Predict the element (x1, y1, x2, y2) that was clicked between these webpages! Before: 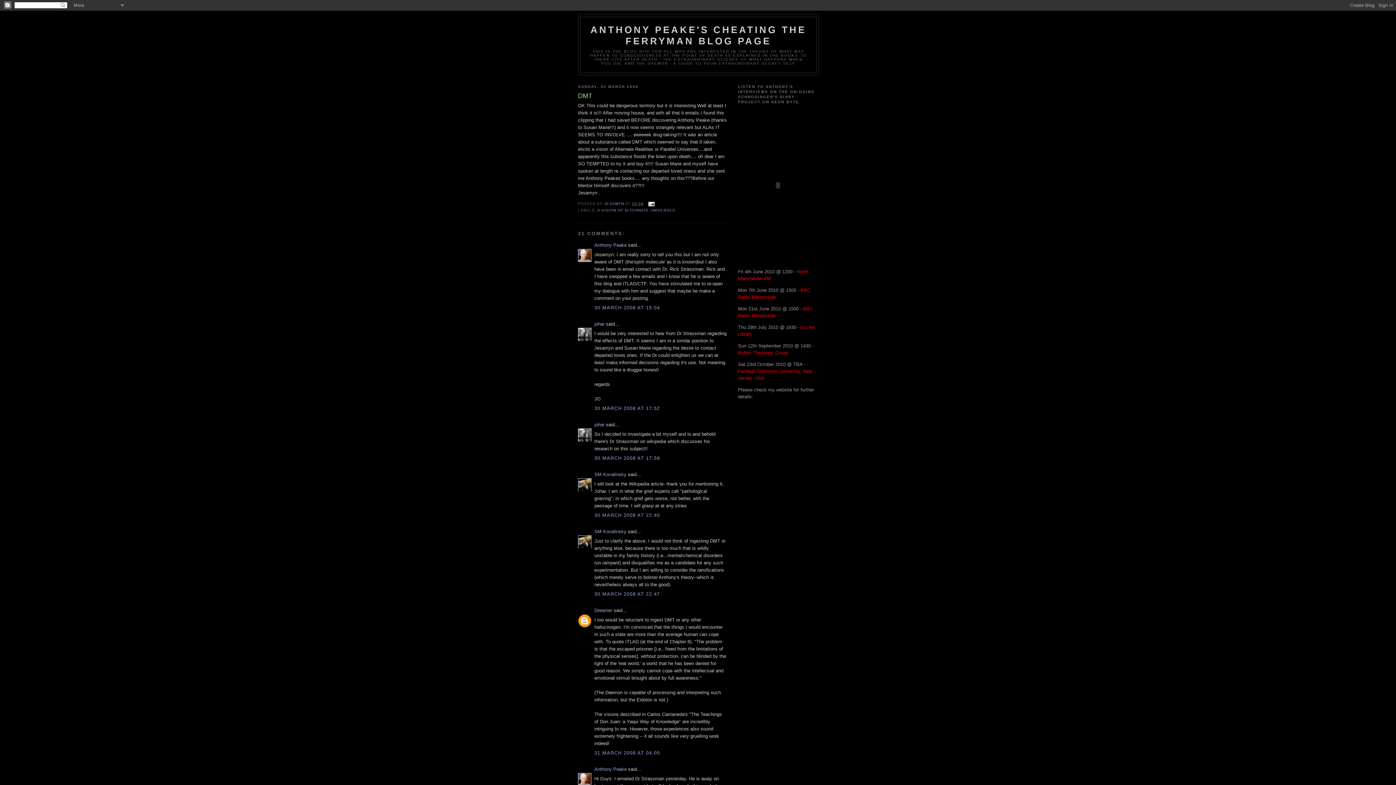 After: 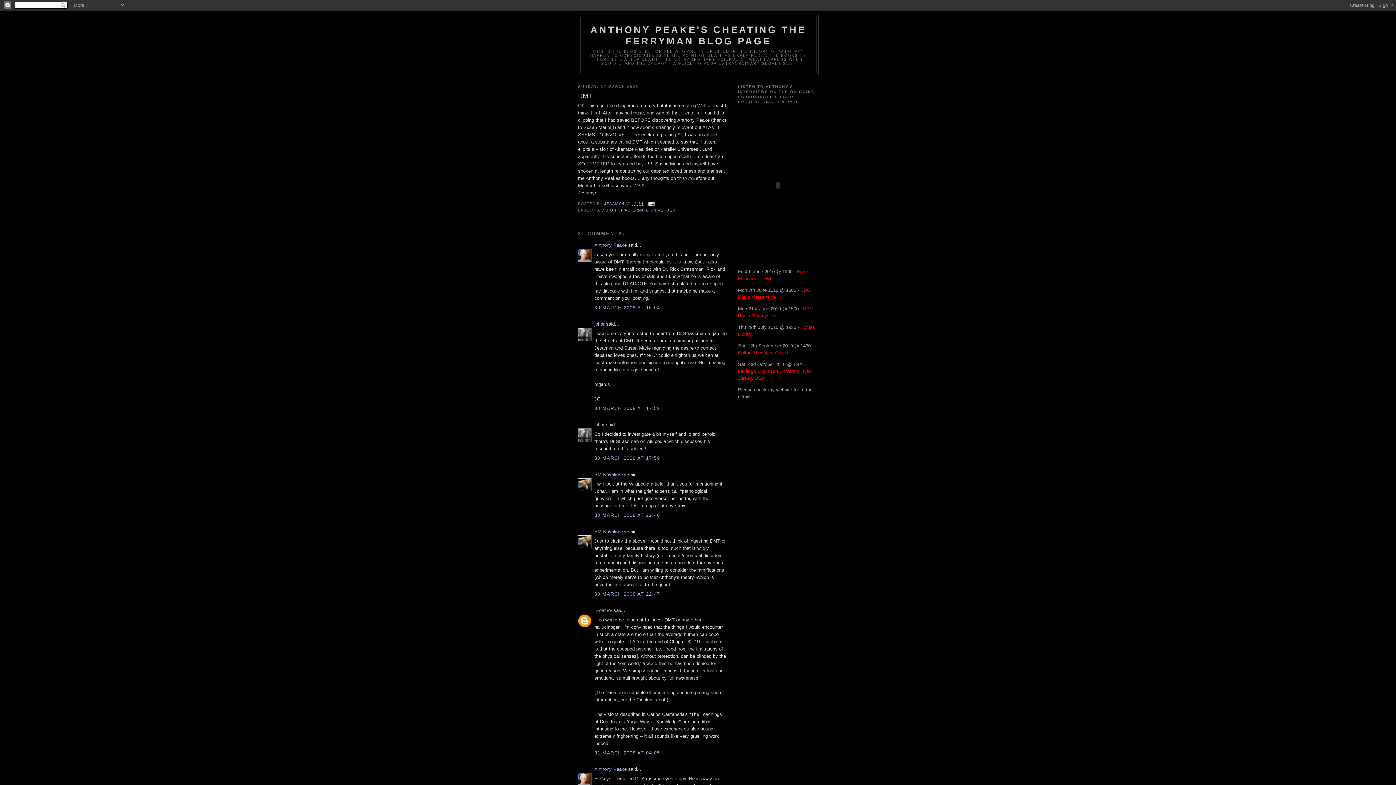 Action: label: 10:54 bbox: (632, 201, 643, 205)